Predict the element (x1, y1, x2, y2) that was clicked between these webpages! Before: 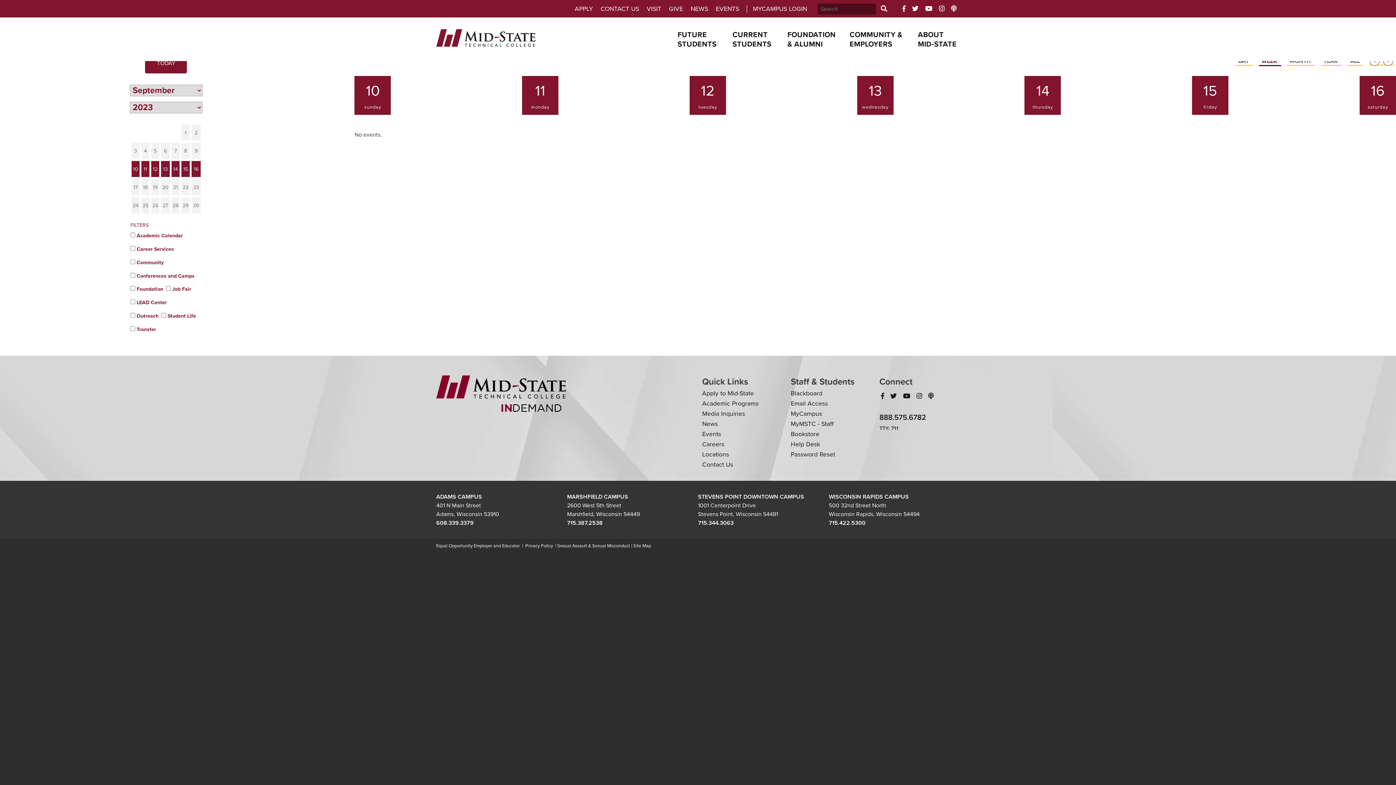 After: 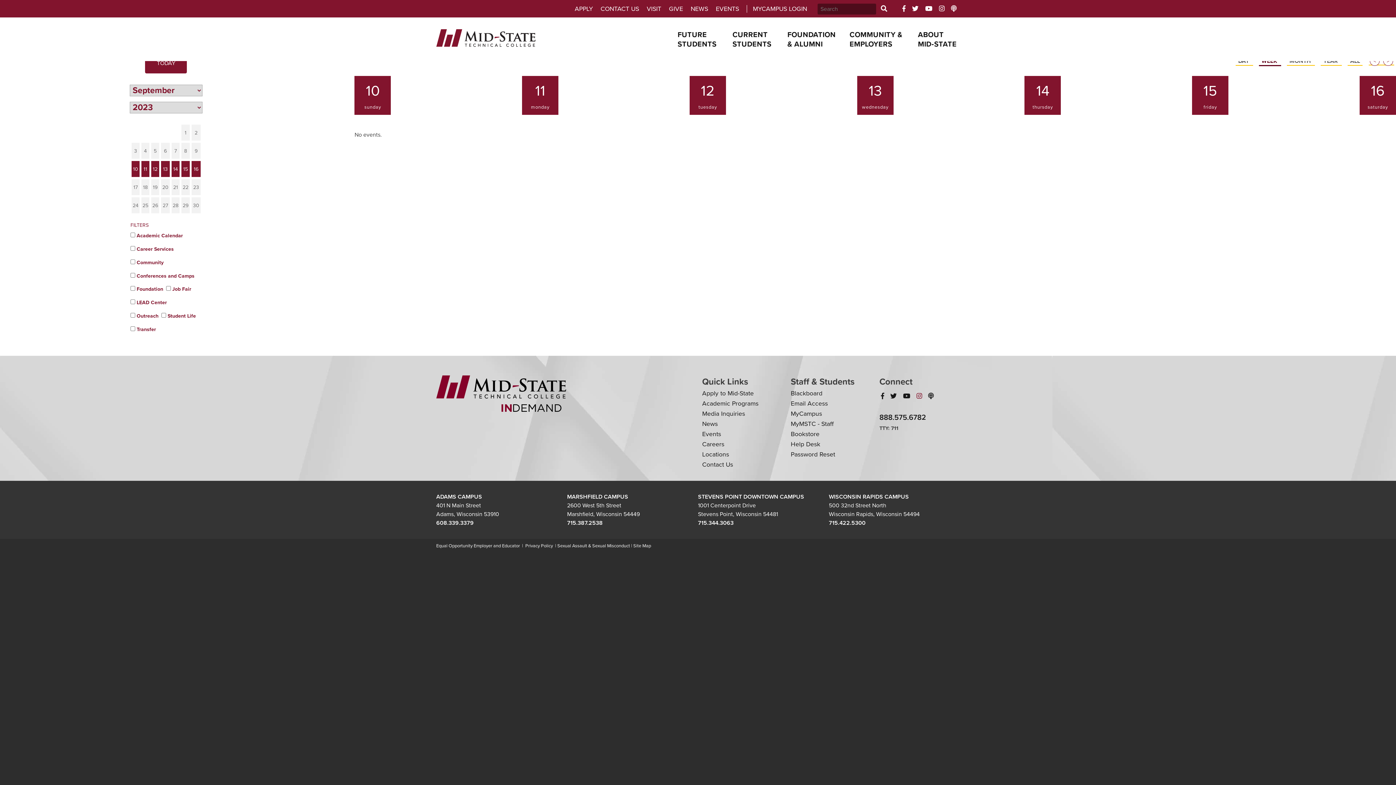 Action: label: Mid-State Technical College Instagram bbox: (915, 392, 925, 400)